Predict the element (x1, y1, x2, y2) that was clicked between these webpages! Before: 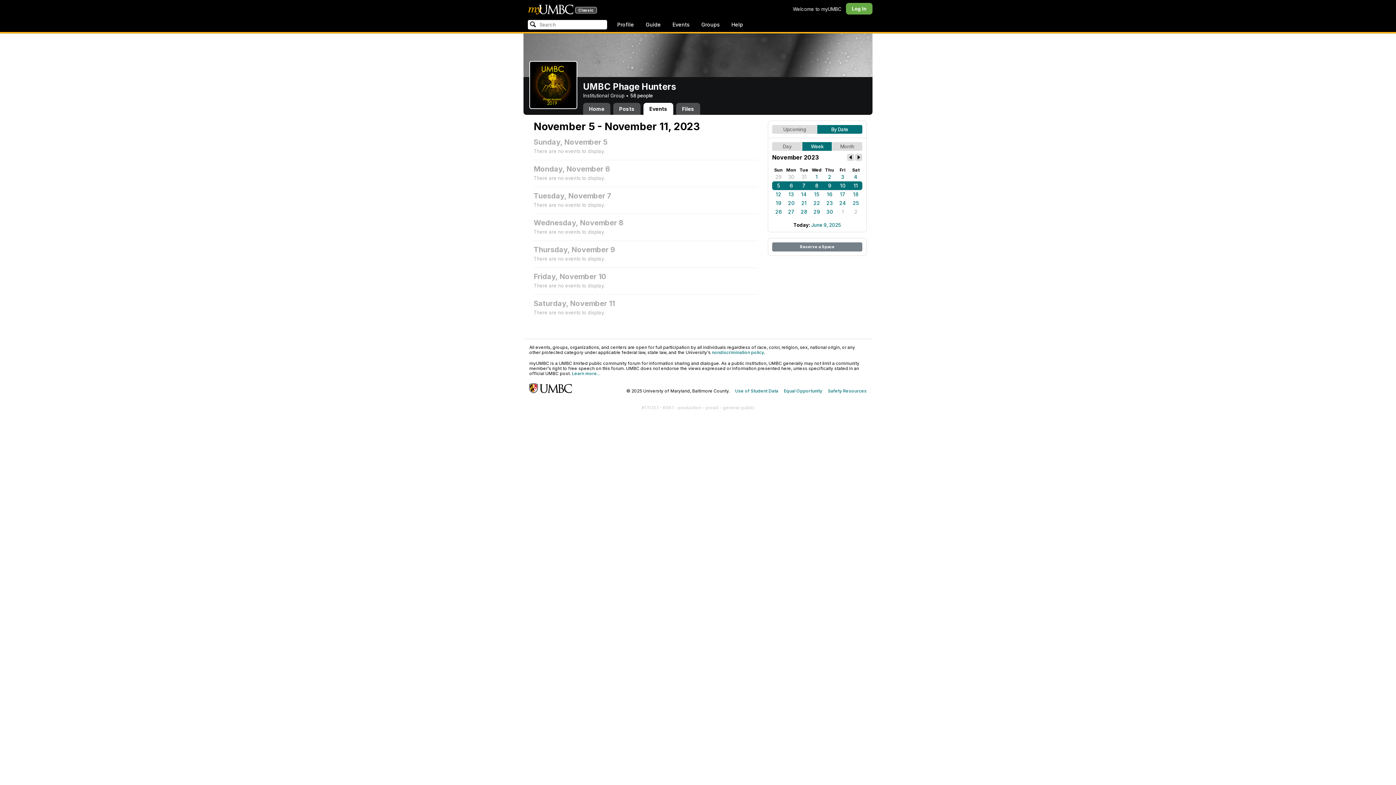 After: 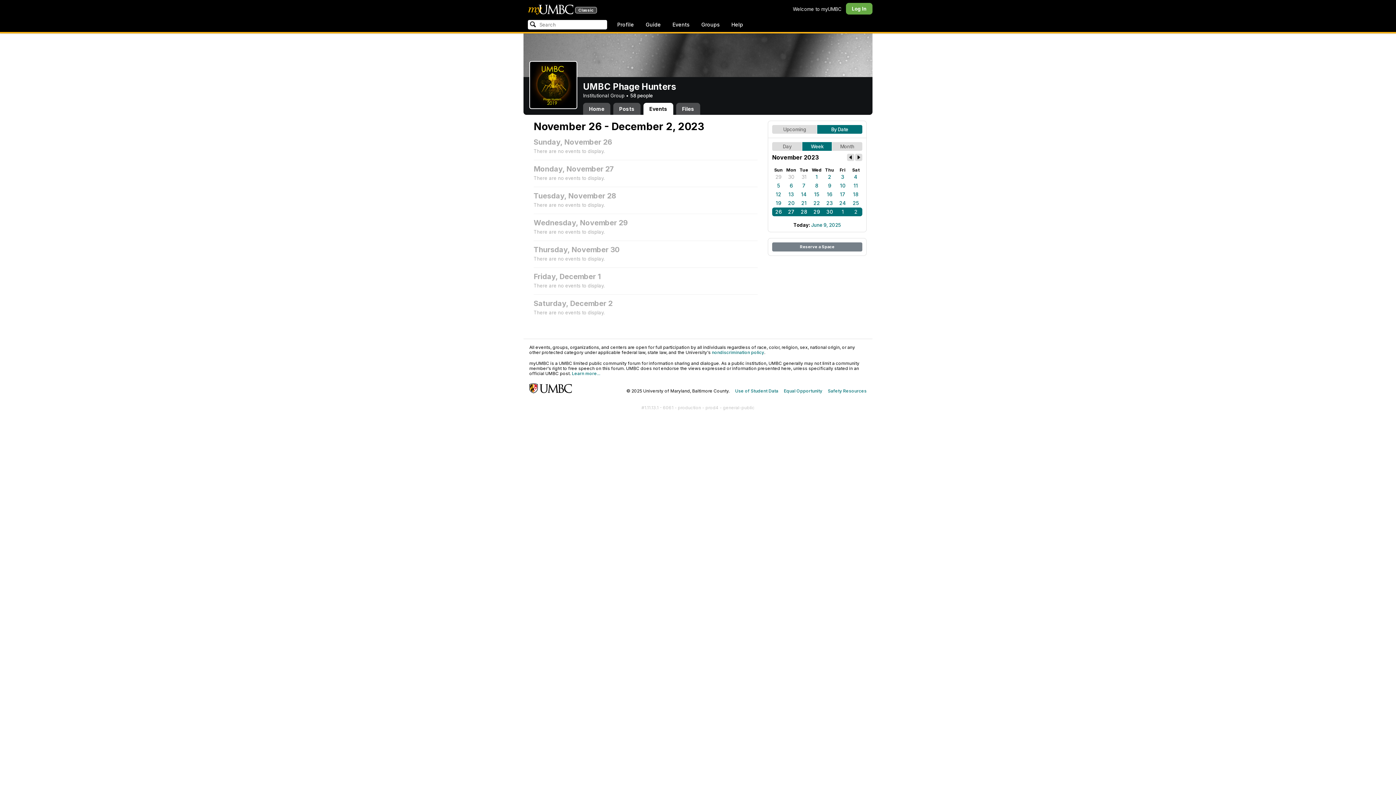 Action: bbox: (810, 207, 823, 216) label: 29